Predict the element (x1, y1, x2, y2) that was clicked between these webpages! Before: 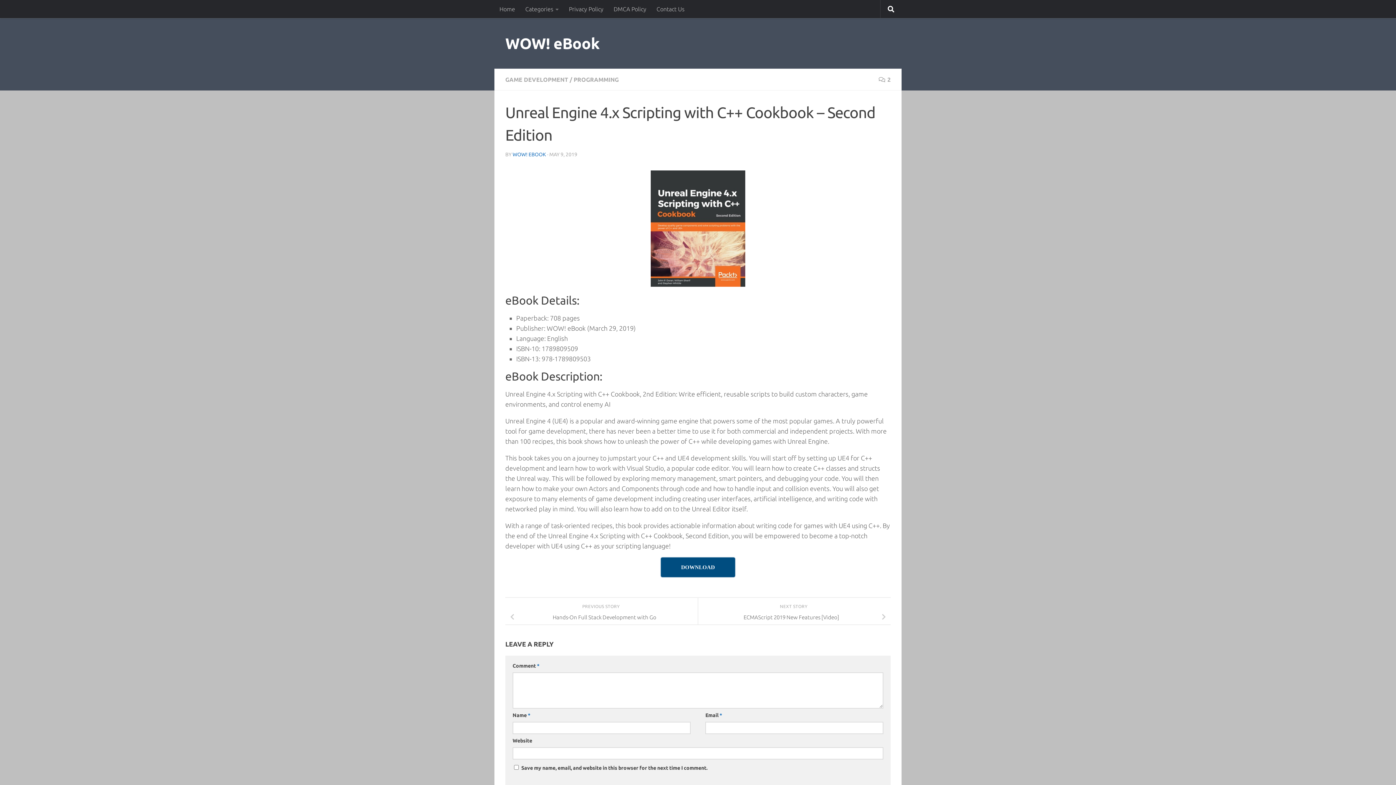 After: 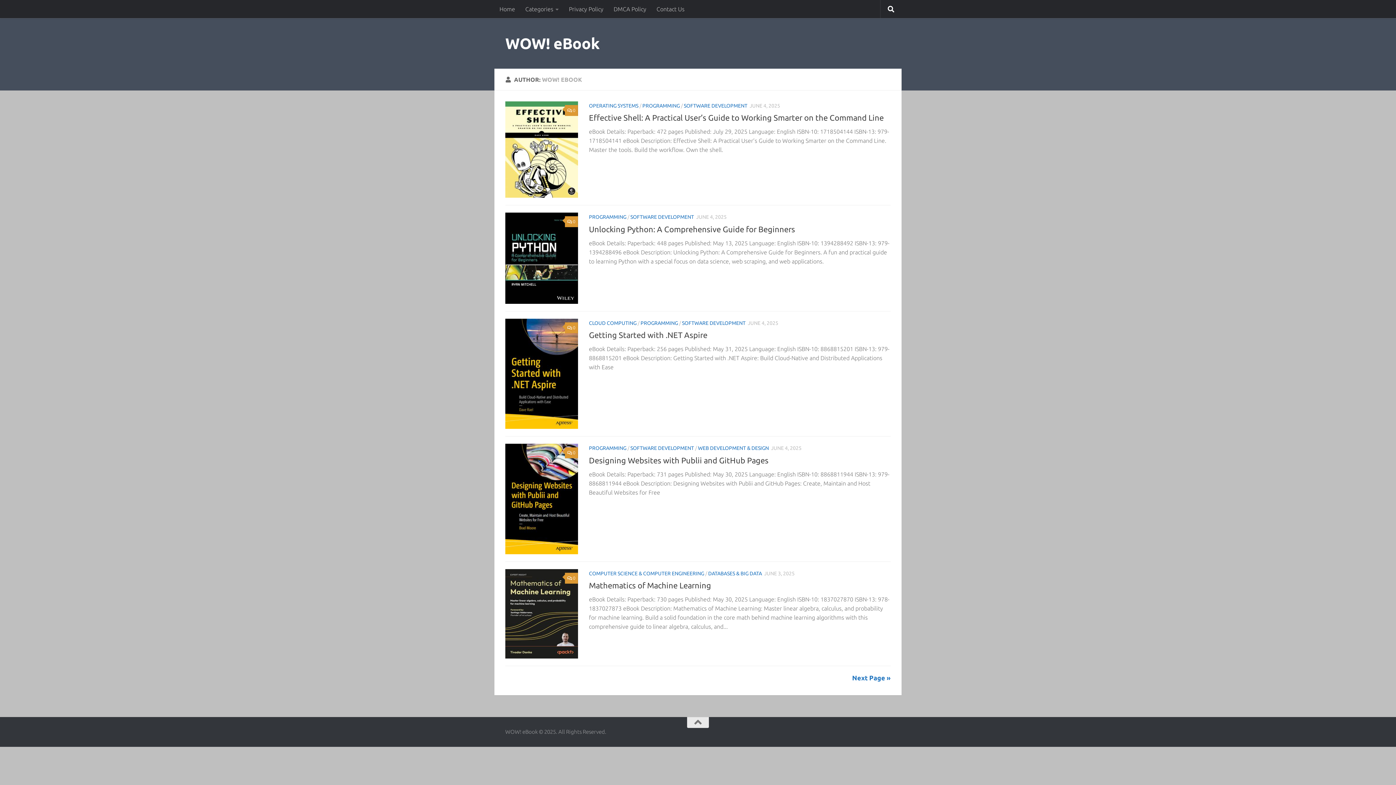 Action: label: WOW! EBOOK bbox: (512, 151, 546, 157)